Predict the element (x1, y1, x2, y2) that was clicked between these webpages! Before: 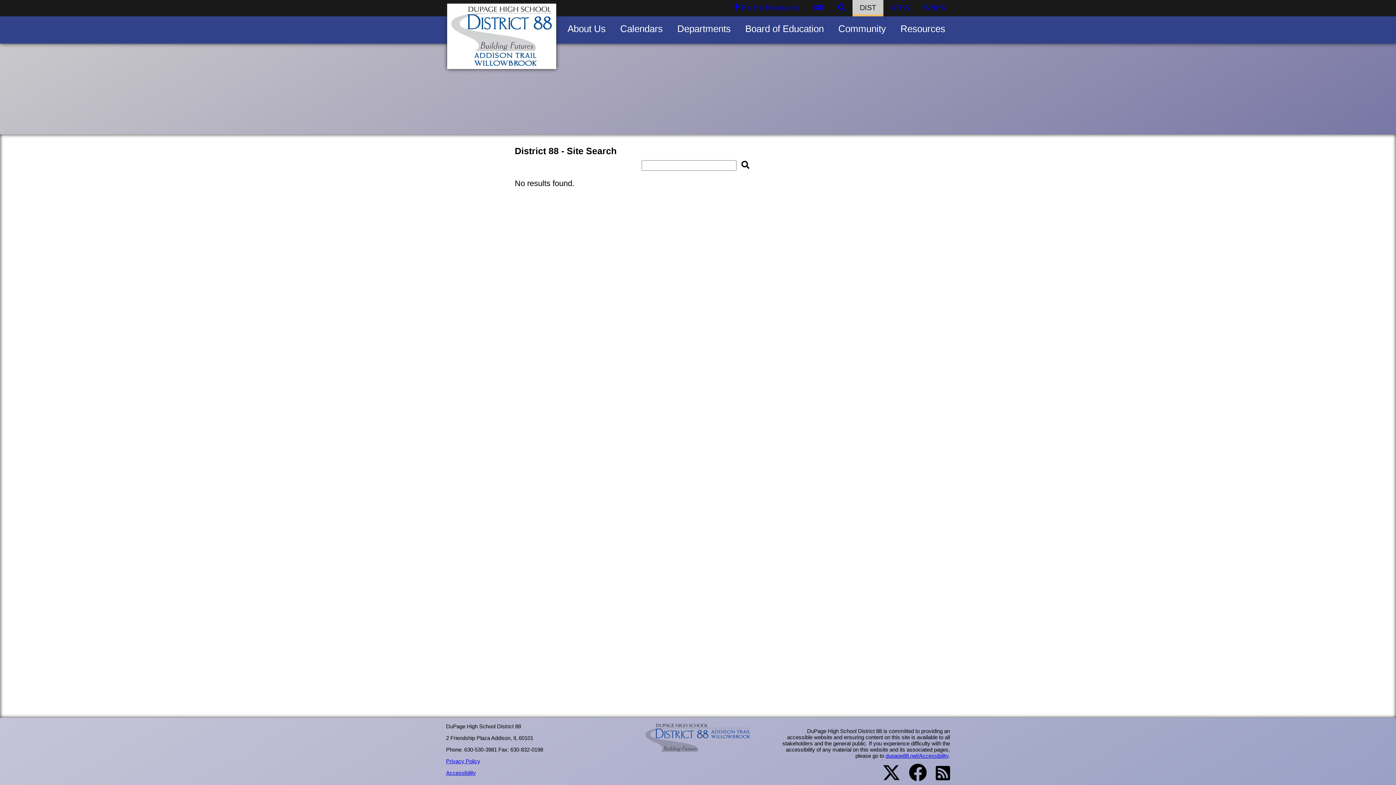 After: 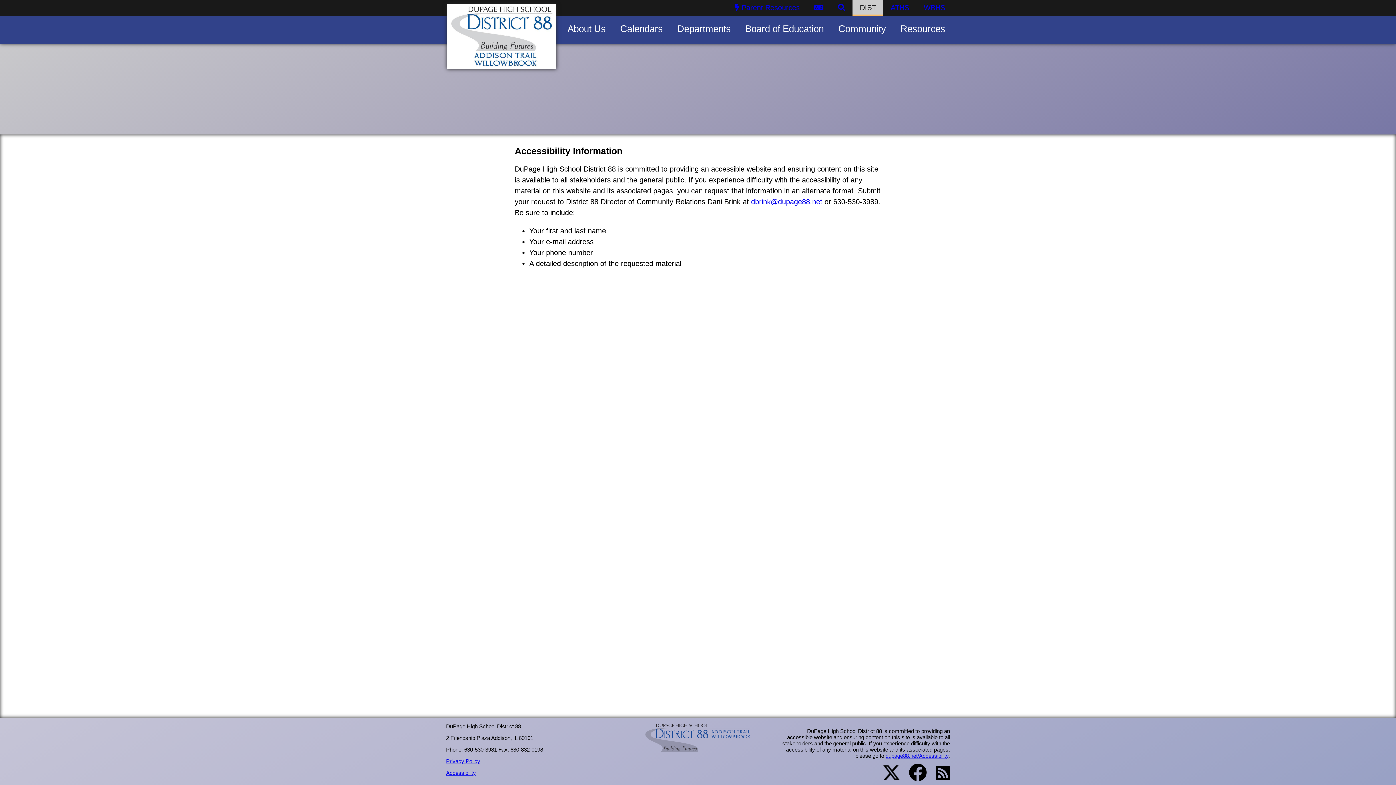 Action: label: Accessibility bbox: (446, 770, 476, 776)